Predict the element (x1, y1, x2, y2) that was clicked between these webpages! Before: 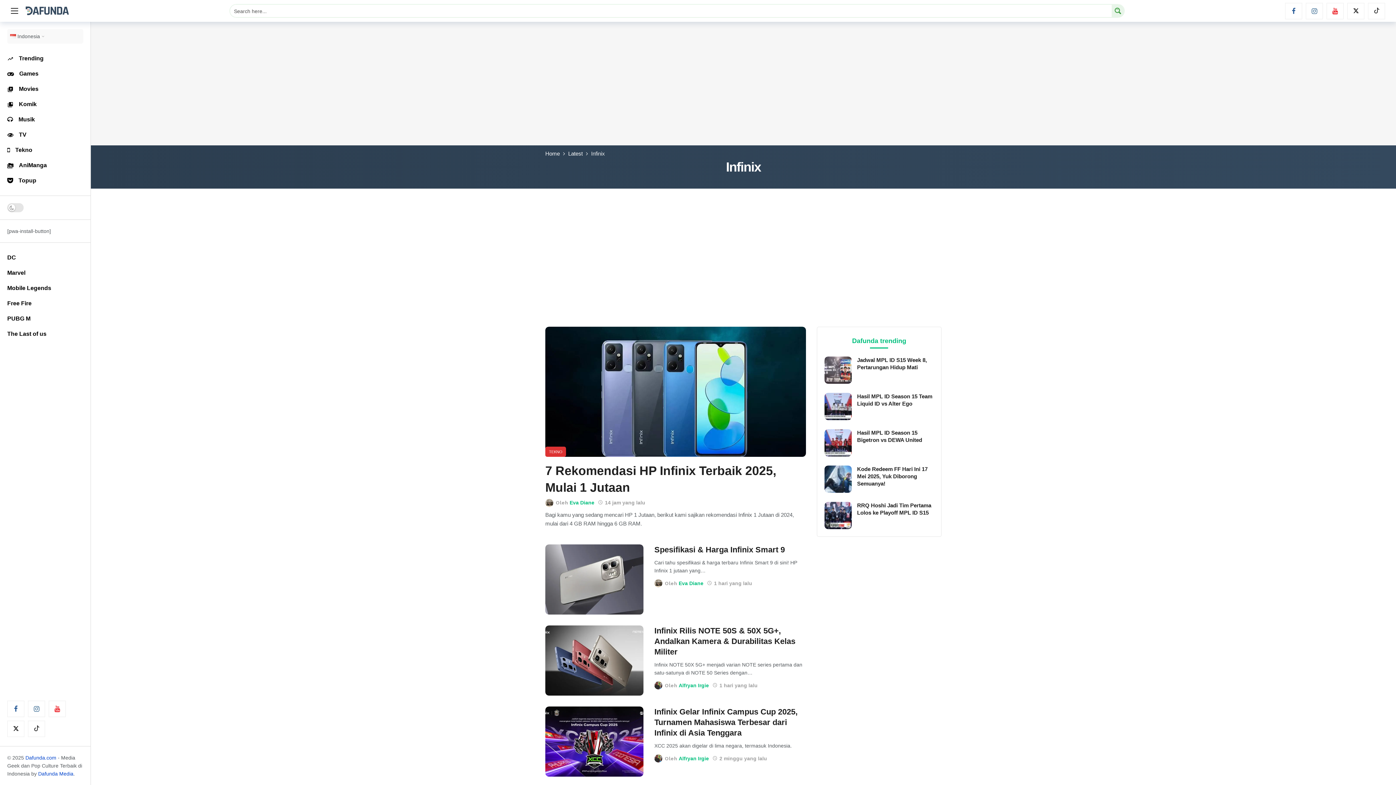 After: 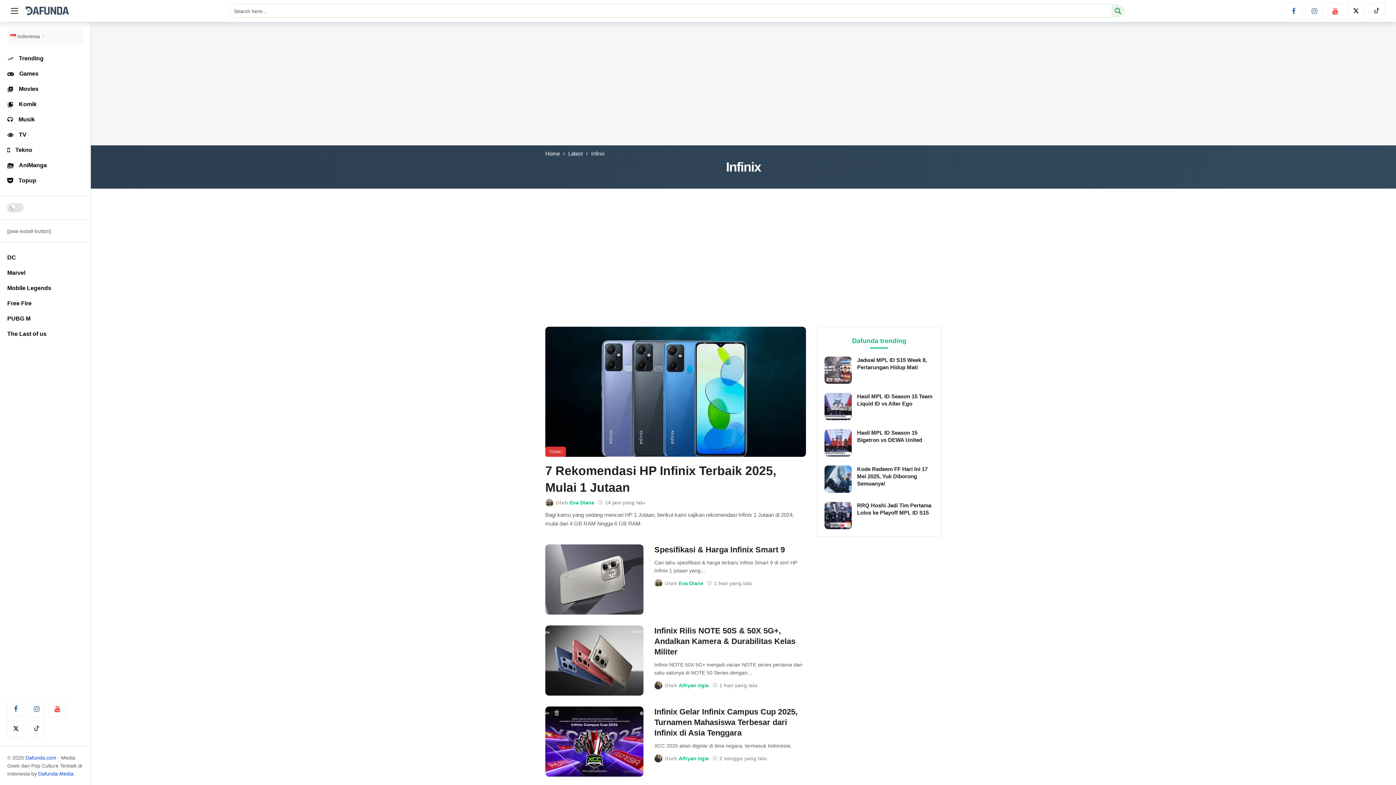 Action: bbox: (28, 701, 45, 717) label: Instagram